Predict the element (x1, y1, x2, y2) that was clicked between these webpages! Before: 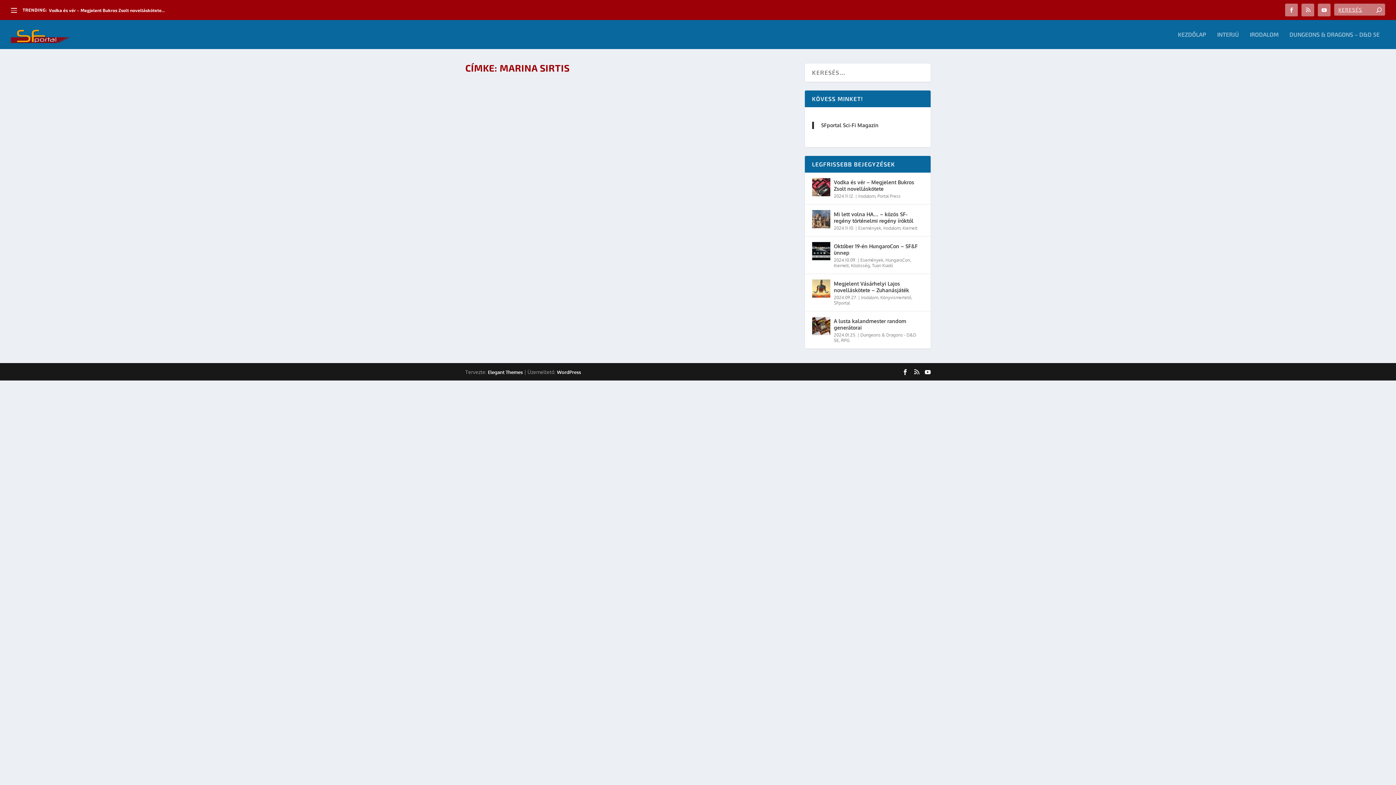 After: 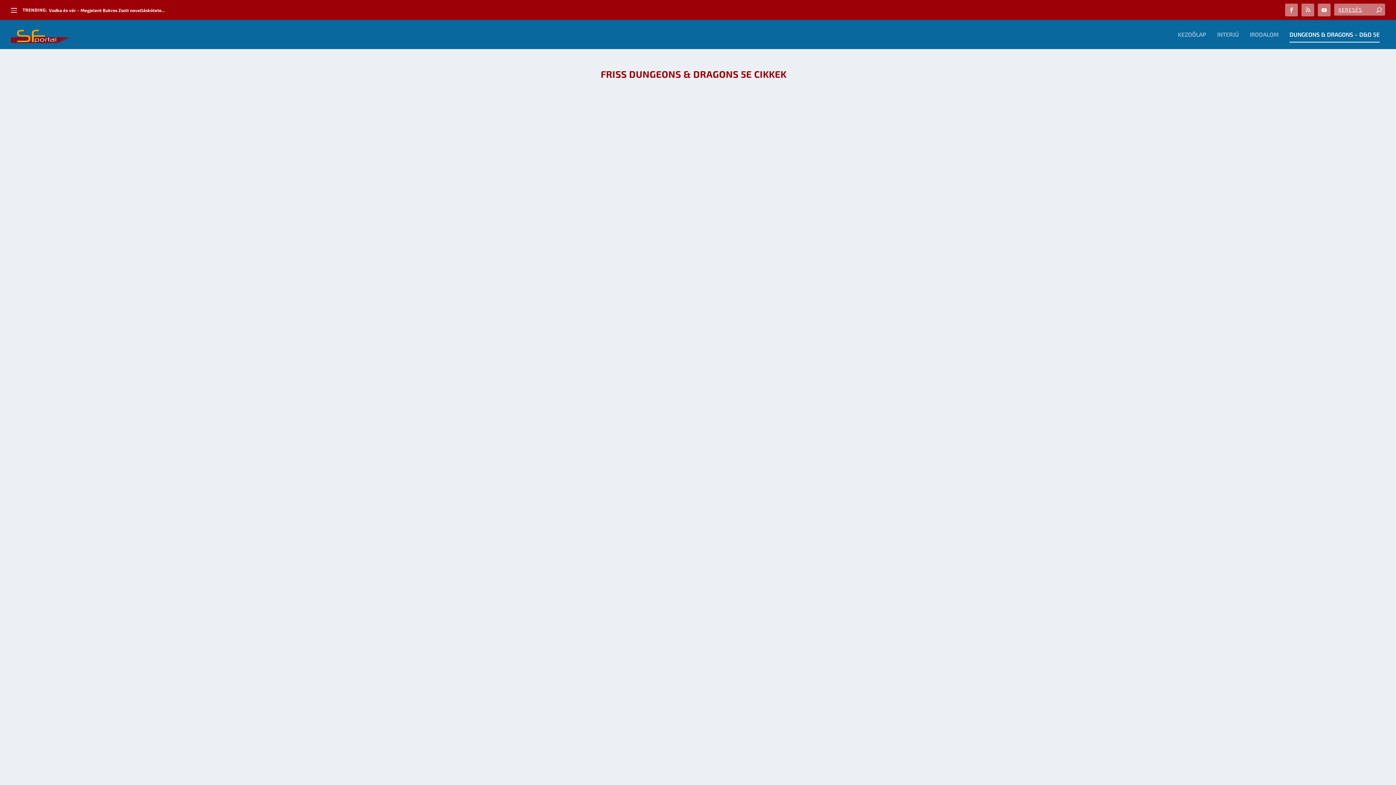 Action: label: DUNGEONS & DRAGONS – D&D 5E bbox: (1289, 31, 1380, 49)